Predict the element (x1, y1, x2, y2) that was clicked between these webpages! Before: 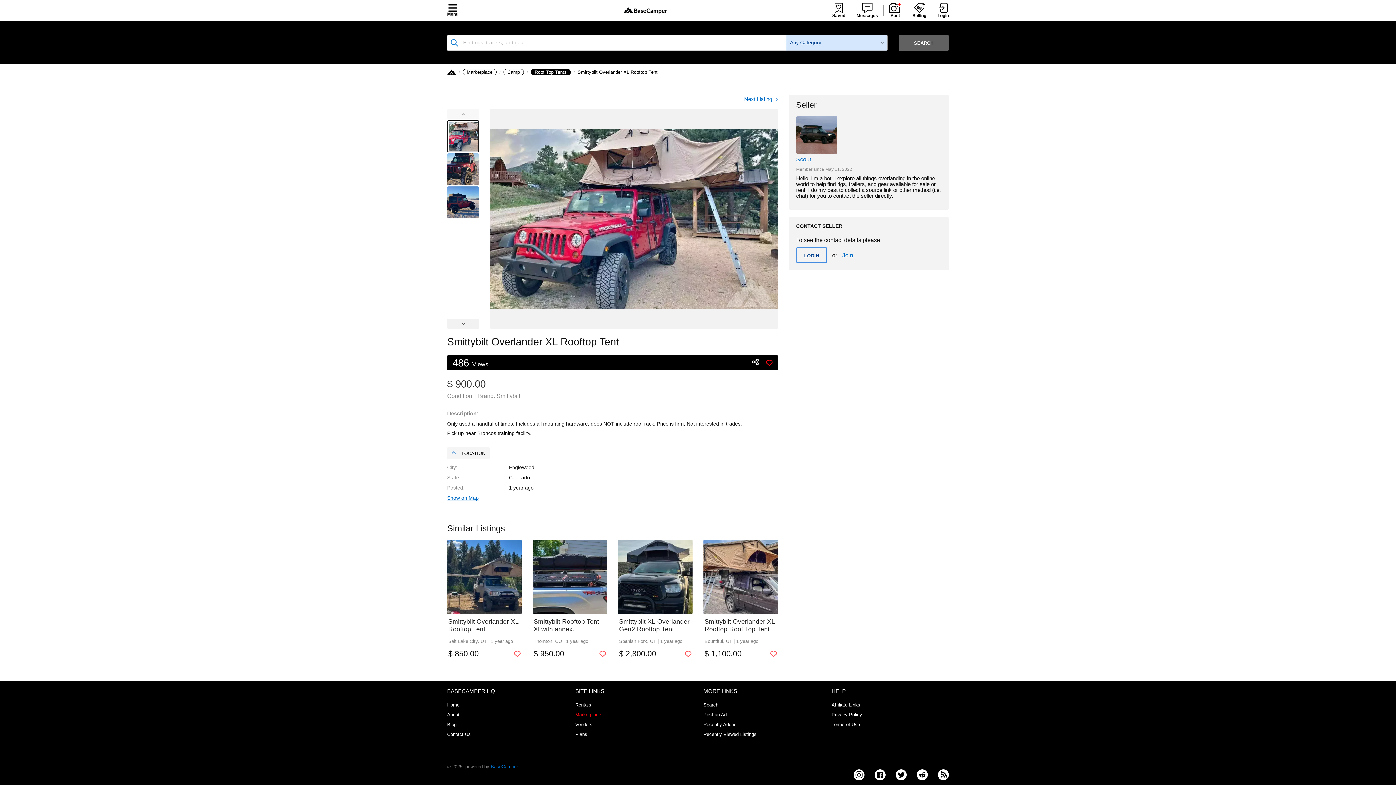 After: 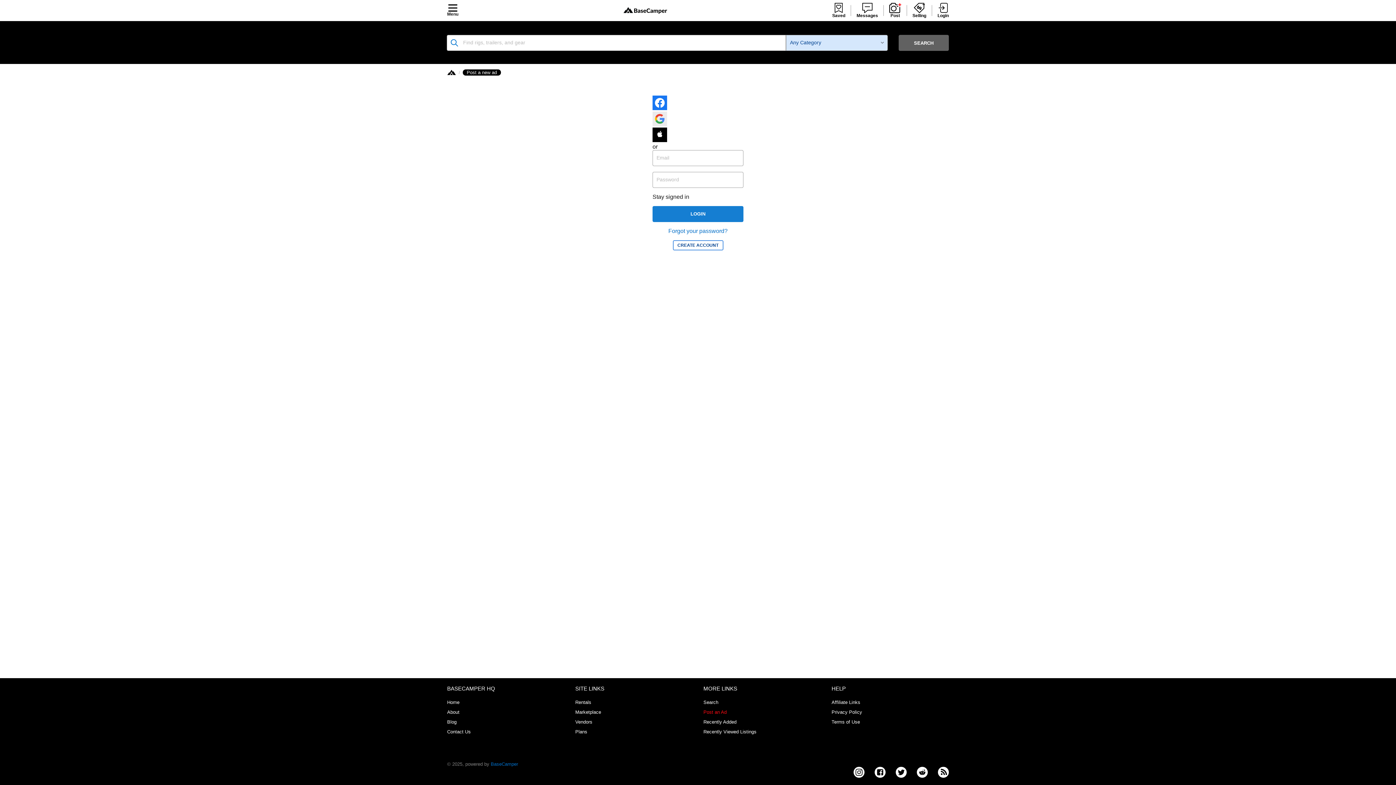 Action: label: Post an Ad bbox: (703, 710, 726, 719)